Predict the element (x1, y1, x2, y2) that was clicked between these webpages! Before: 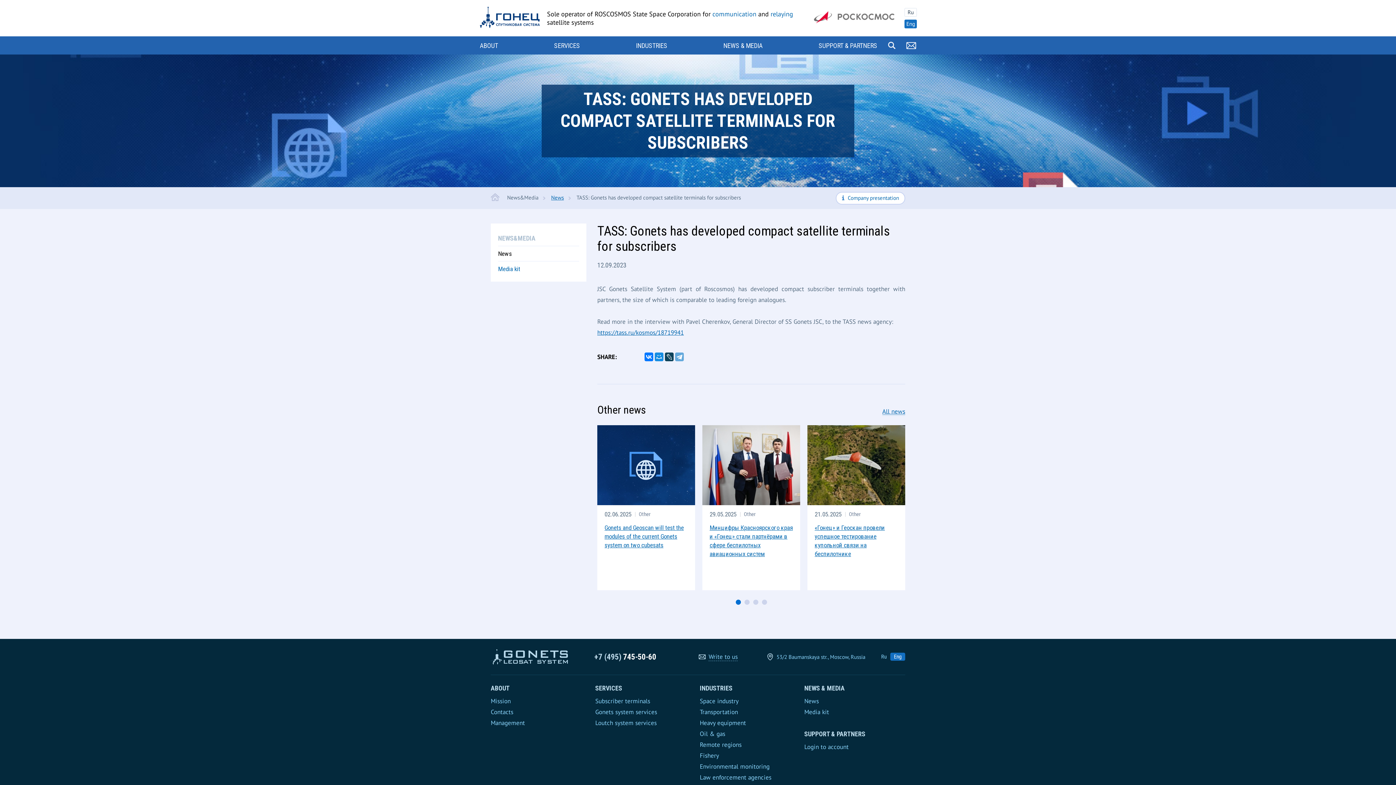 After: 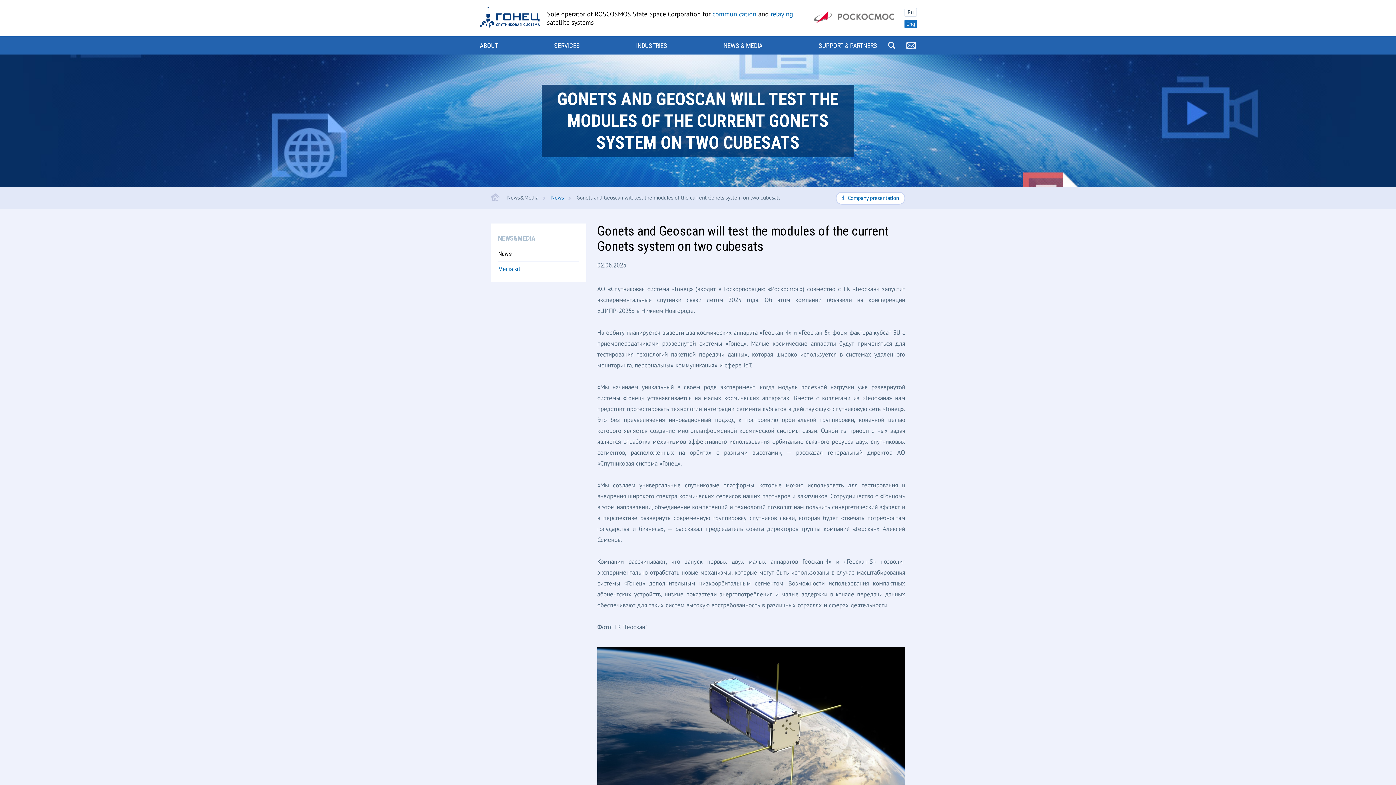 Action: bbox: (604, 523, 688, 549) label: Gonets and Geoscan will test the modules of the current Gonets system on two cubesats